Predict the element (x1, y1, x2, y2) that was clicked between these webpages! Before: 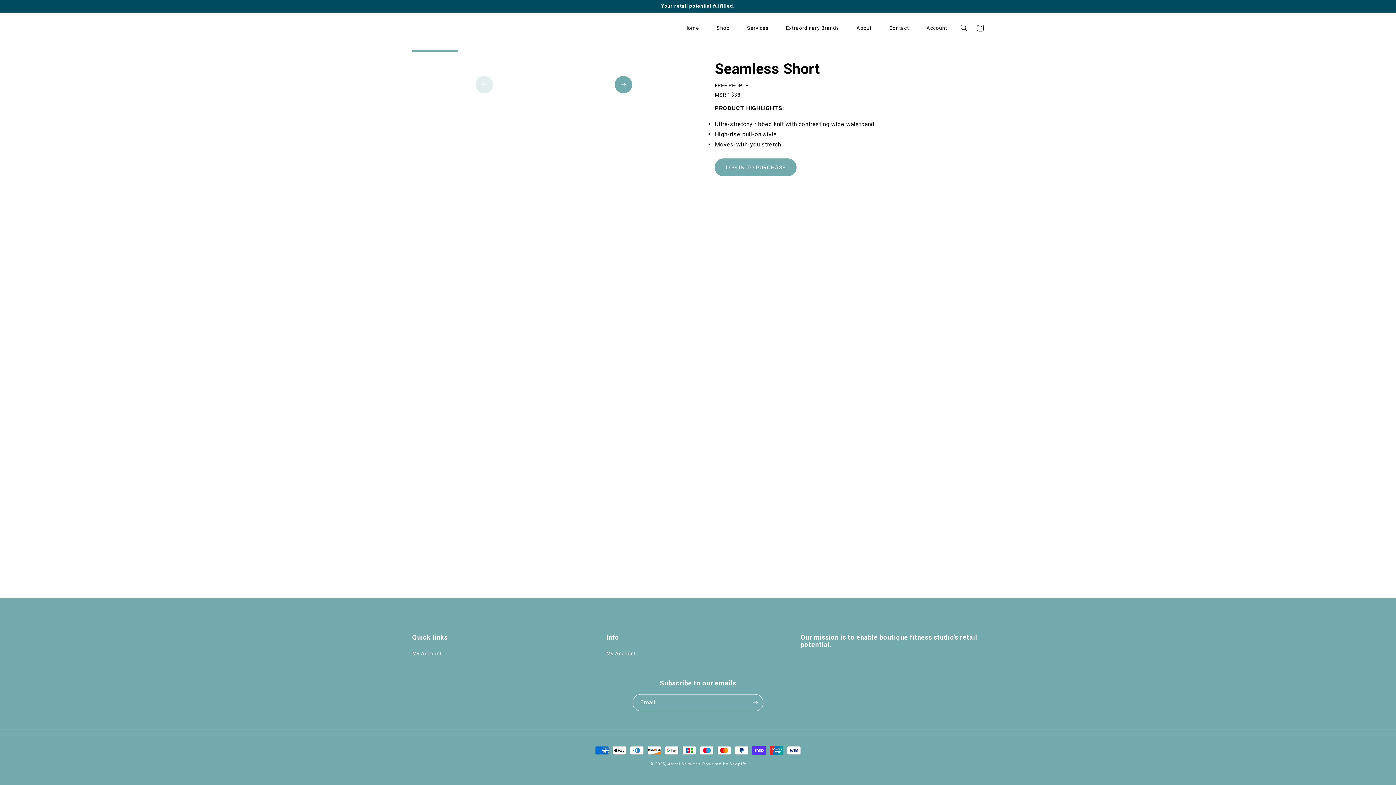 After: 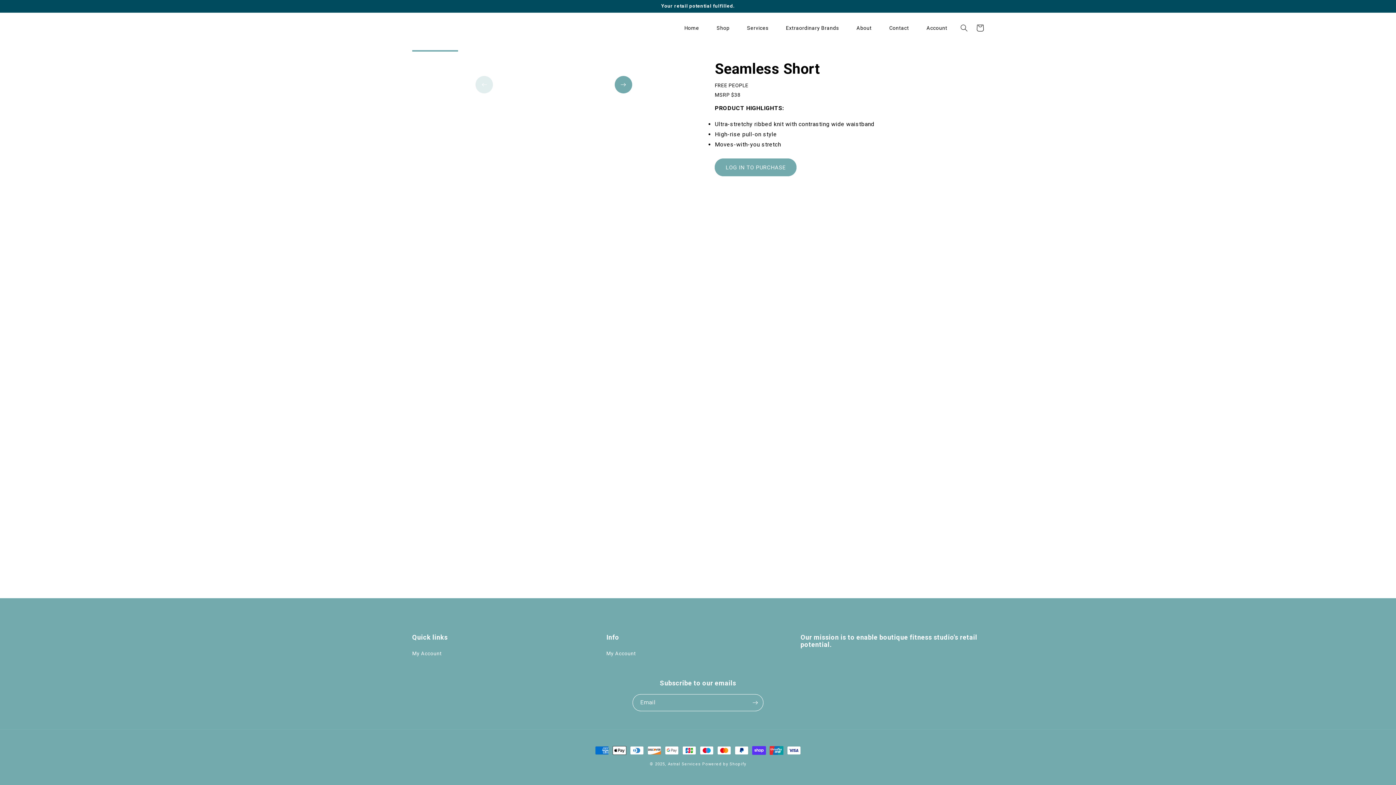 Action: bbox: (708, 20, 738, 35) label: Shop